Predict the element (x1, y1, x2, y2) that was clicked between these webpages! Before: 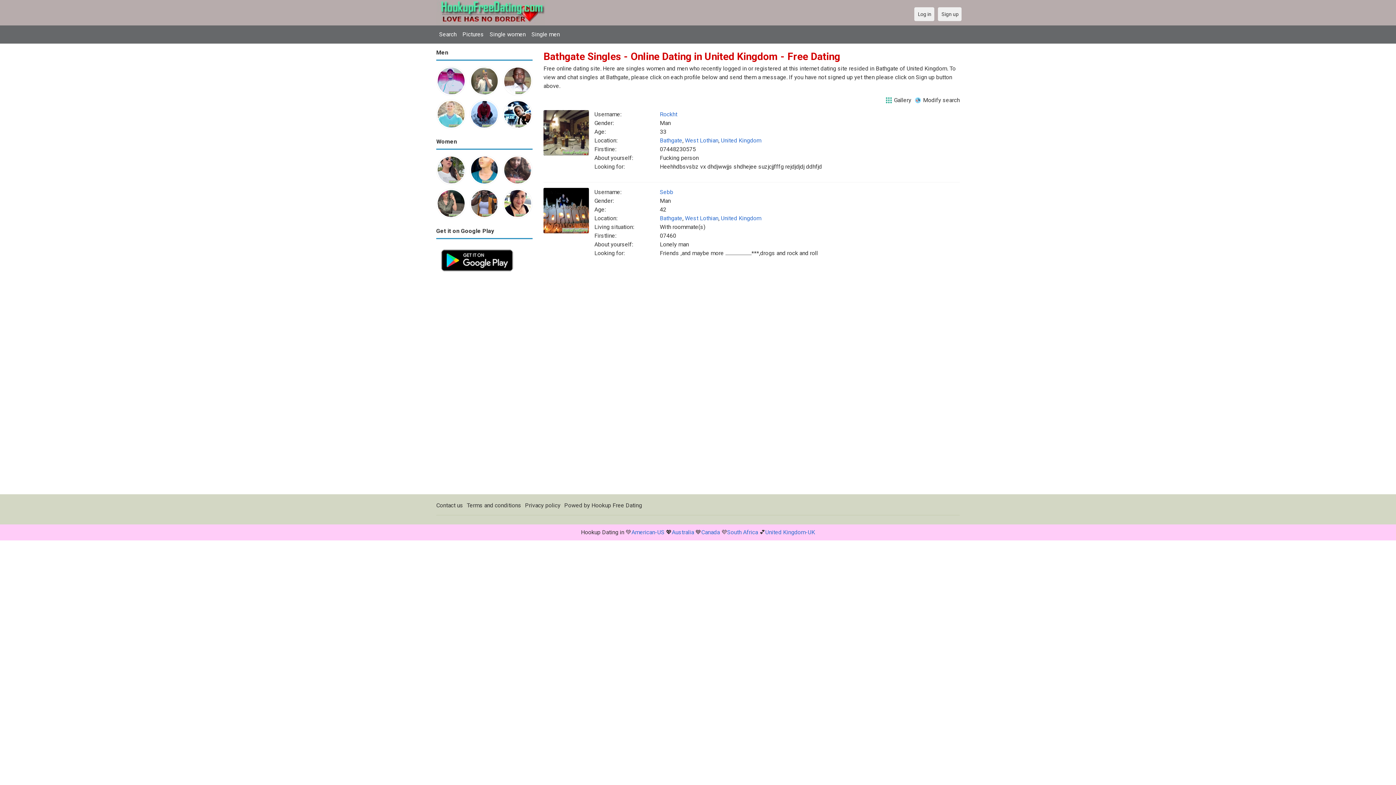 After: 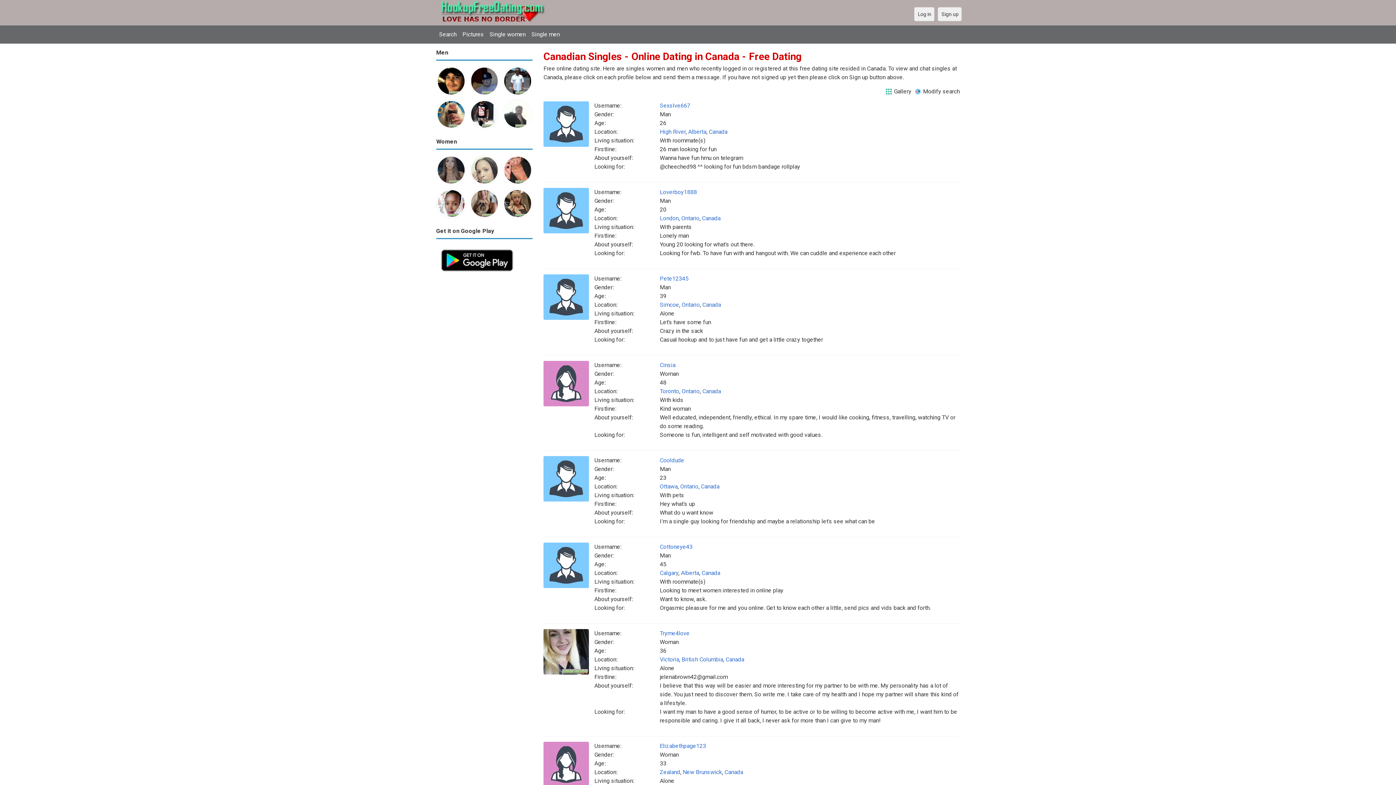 Action: label: Canada bbox: (701, 528, 720, 535)